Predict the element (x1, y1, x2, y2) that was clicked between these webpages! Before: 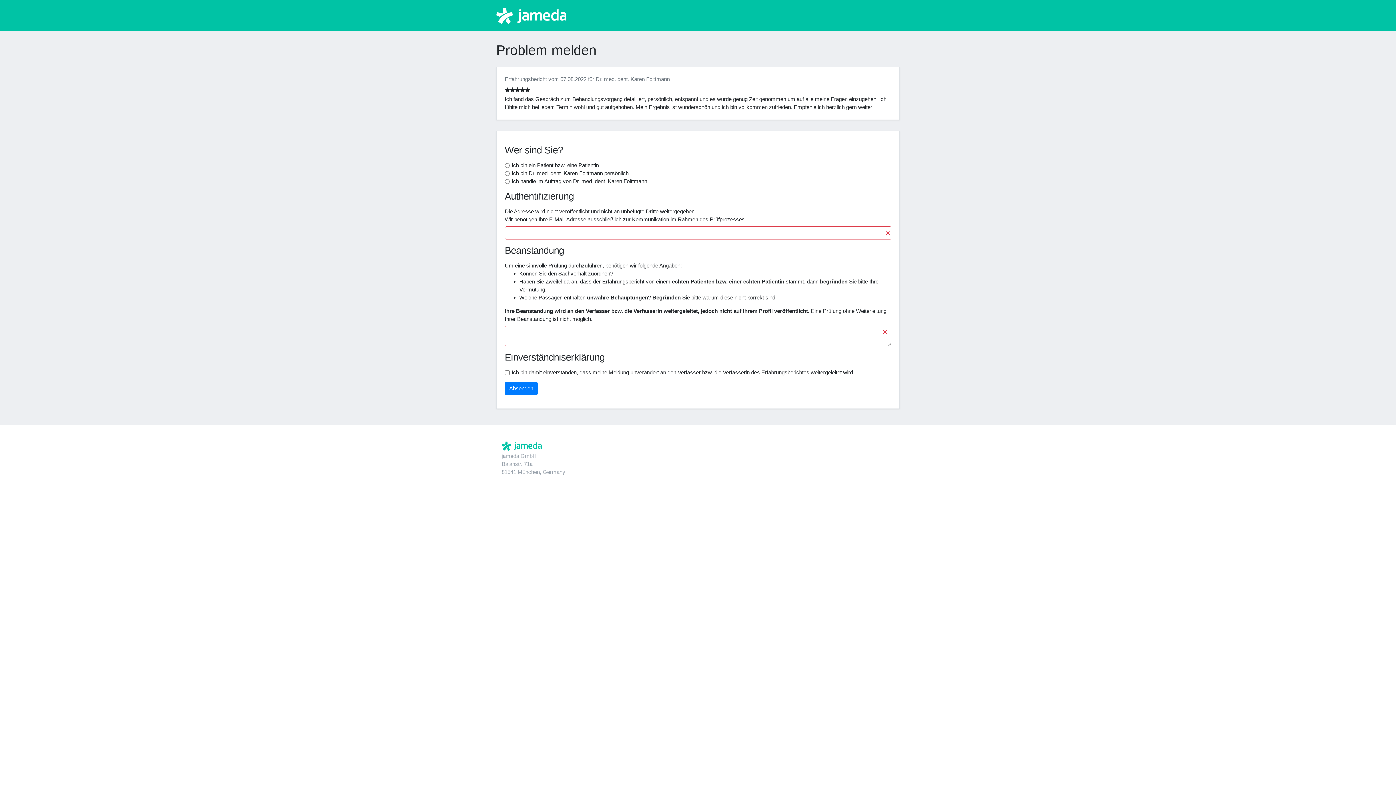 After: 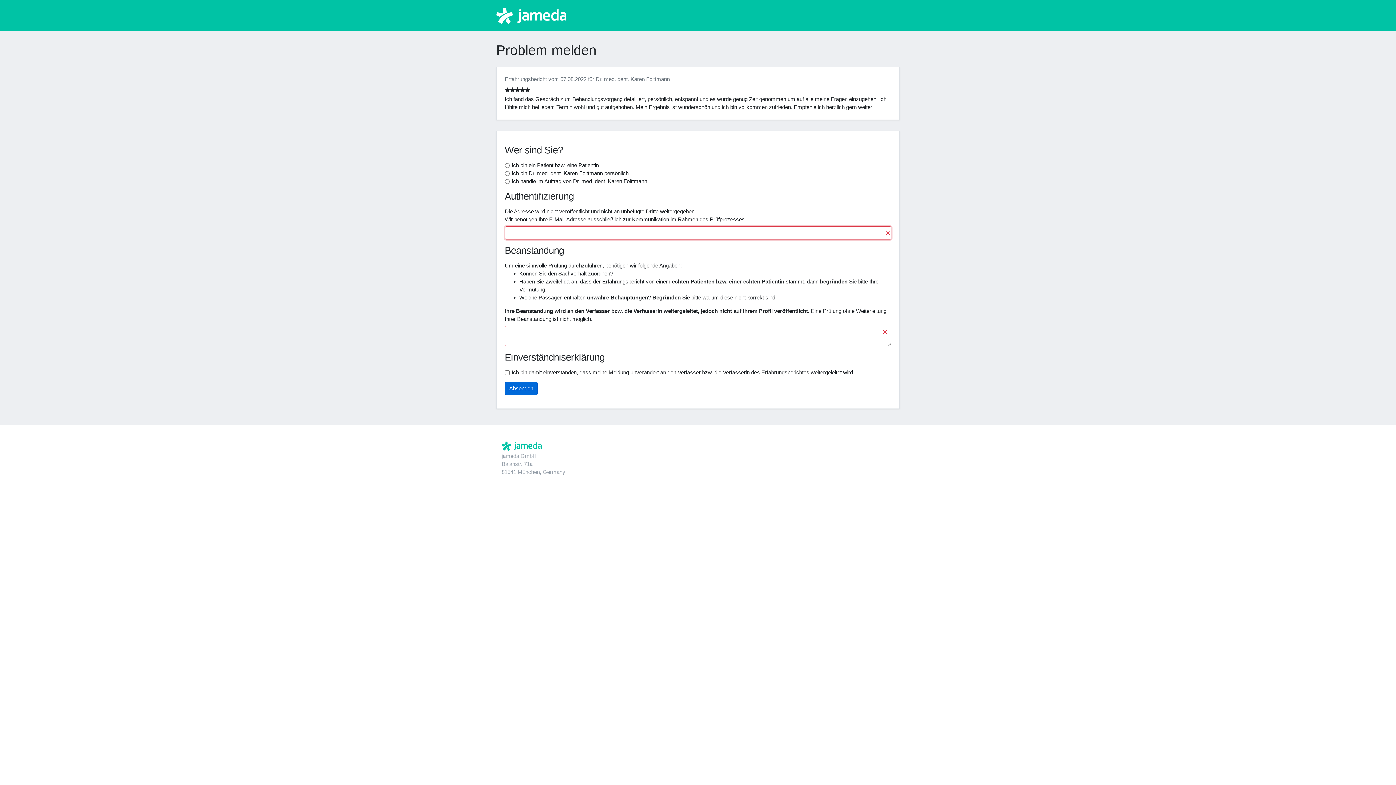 Action: bbox: (504, 382, 537, 395) label: Absenden